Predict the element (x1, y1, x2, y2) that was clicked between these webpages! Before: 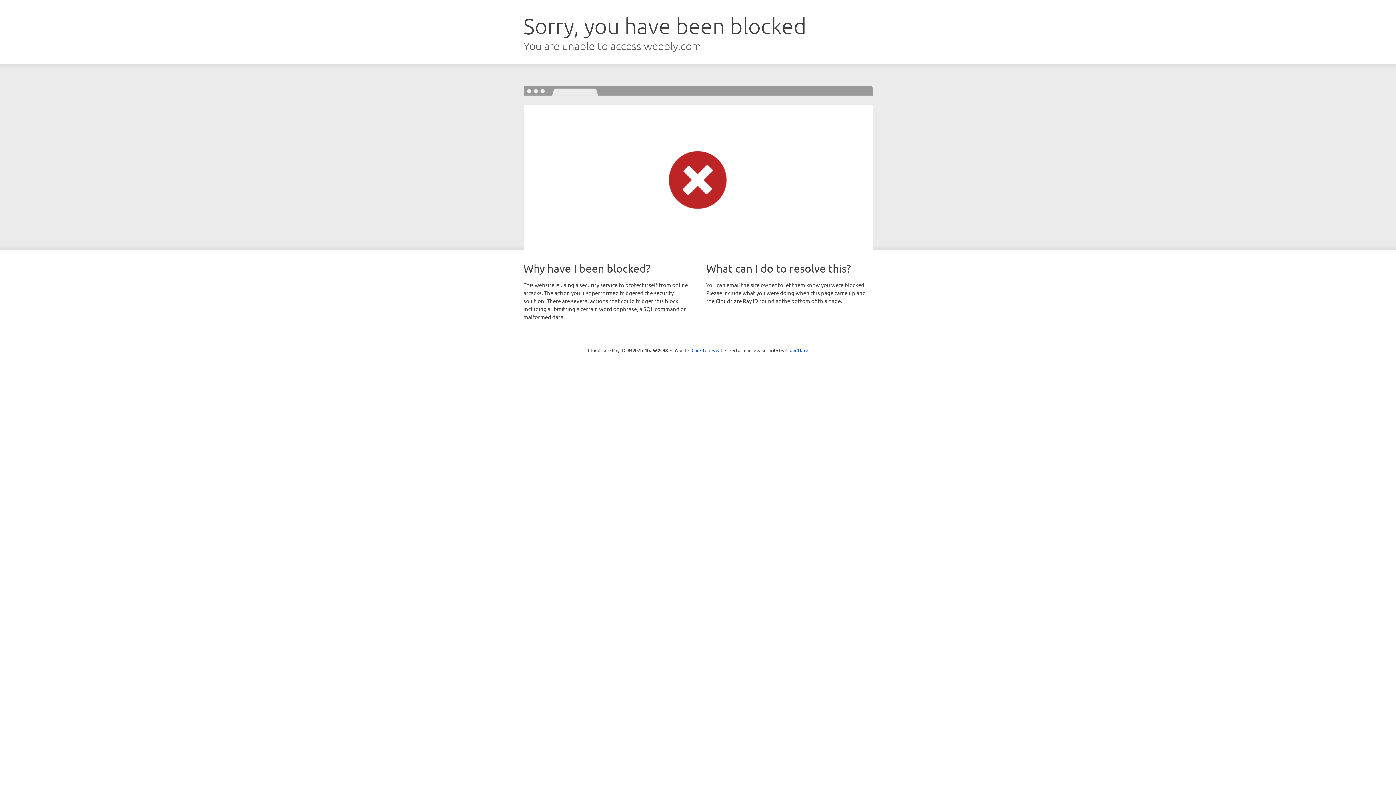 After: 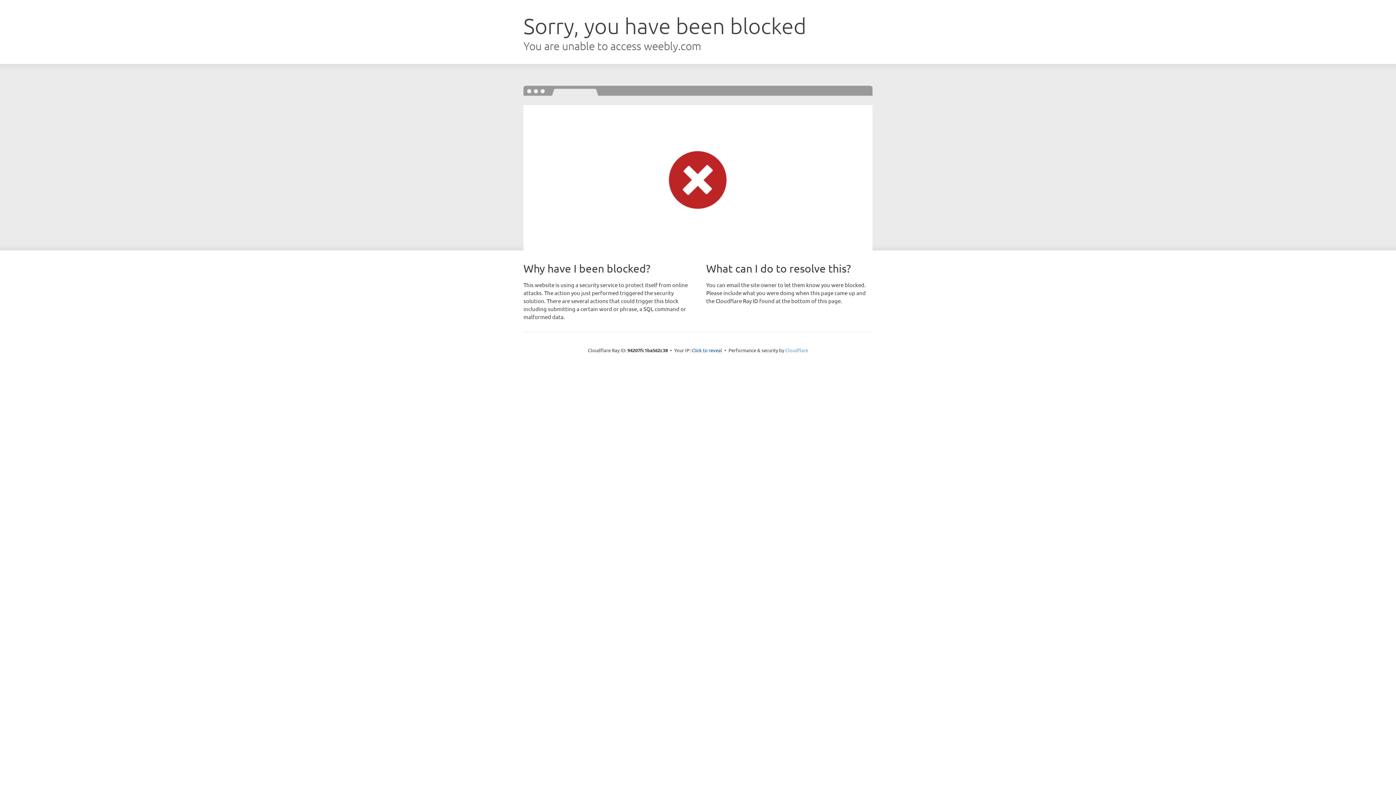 Action: label: Cloudflare bbox: (785, 347, 808, 353)